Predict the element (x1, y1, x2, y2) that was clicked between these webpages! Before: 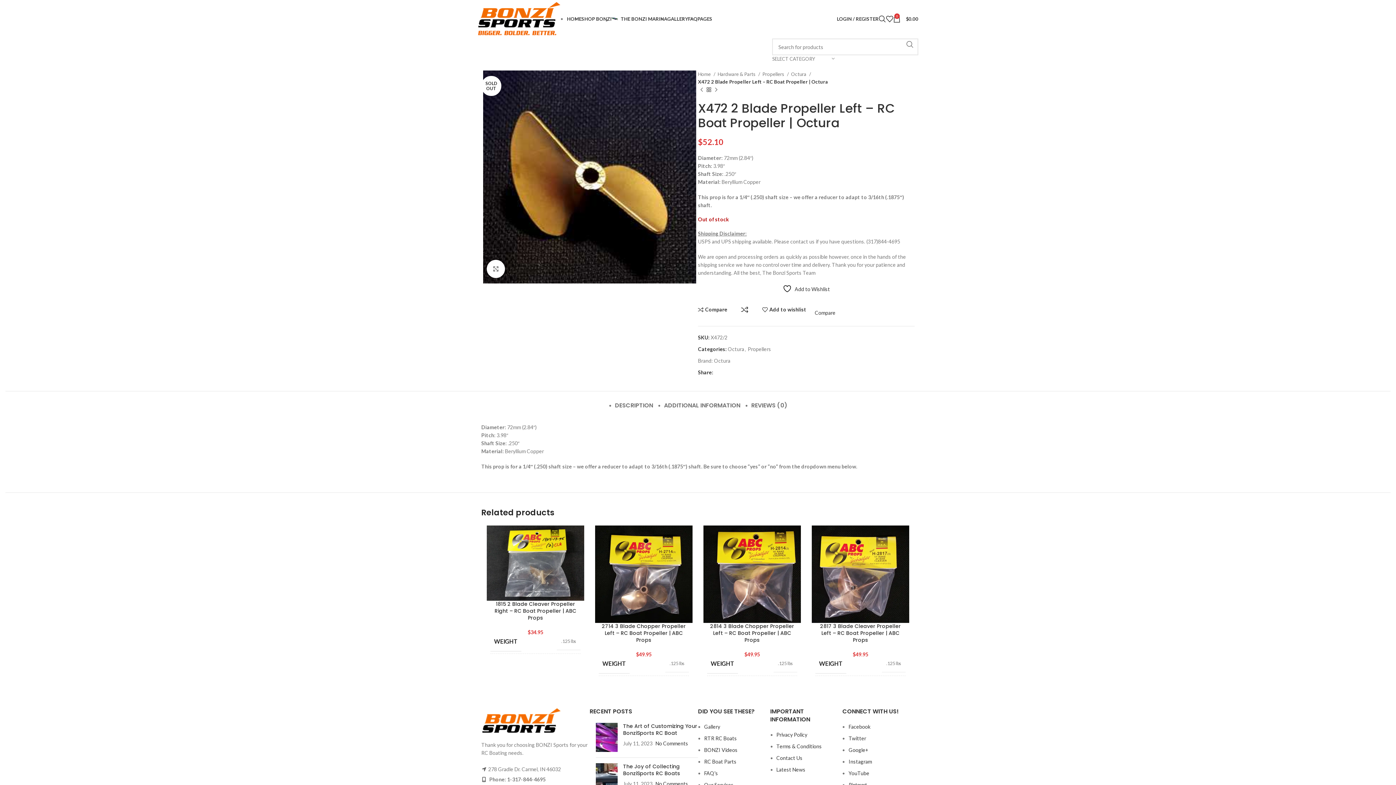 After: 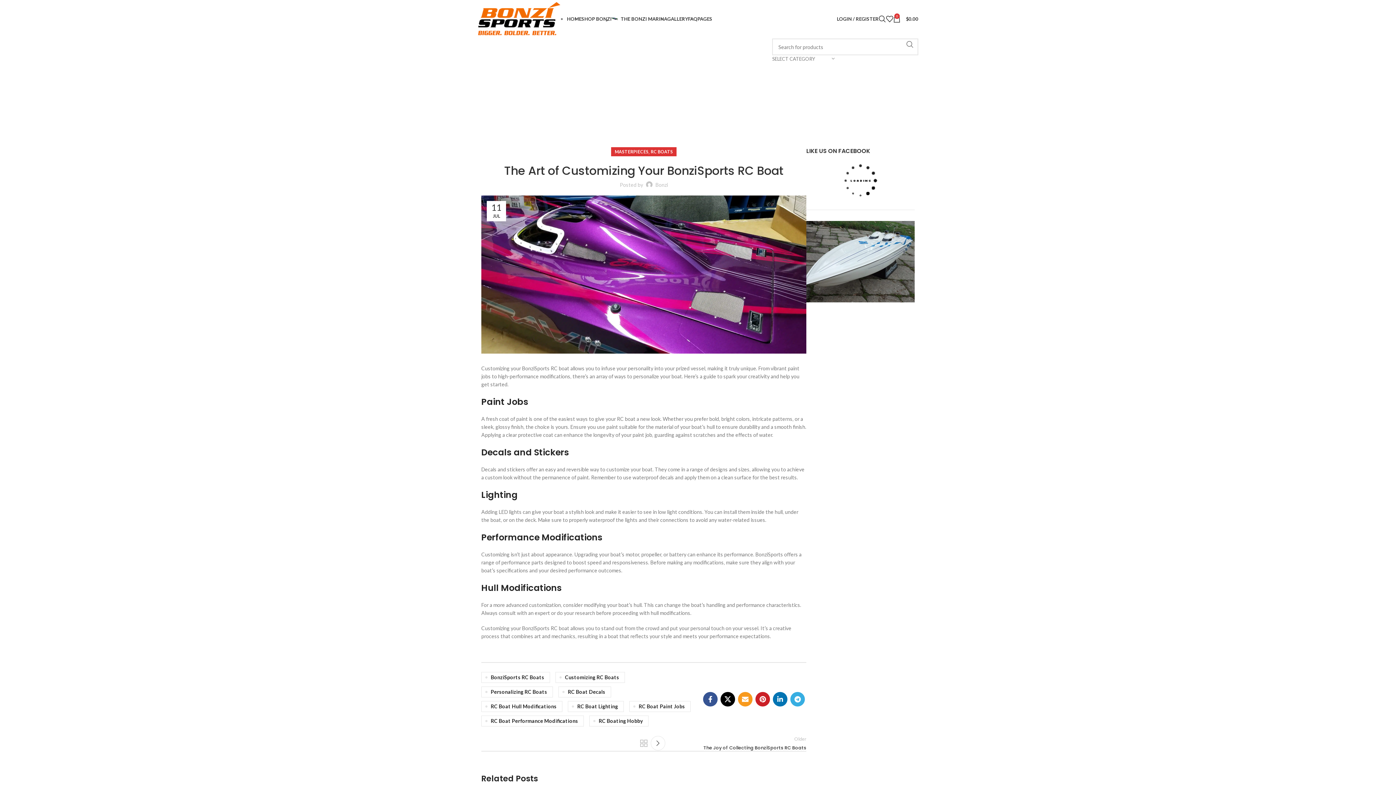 Action: label: The Art of Customizing Your BonziSports RC Boat bbox: (623, 722, 697, 737)